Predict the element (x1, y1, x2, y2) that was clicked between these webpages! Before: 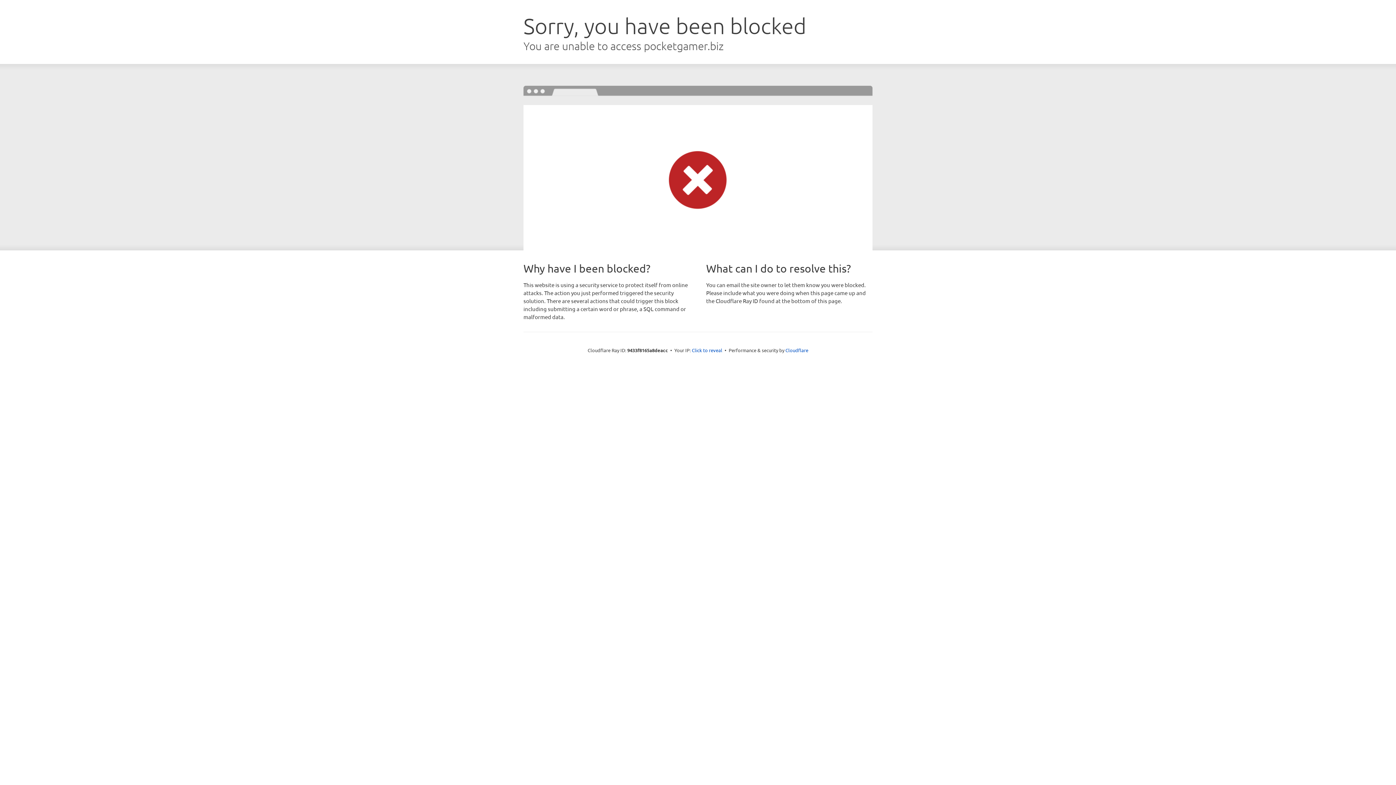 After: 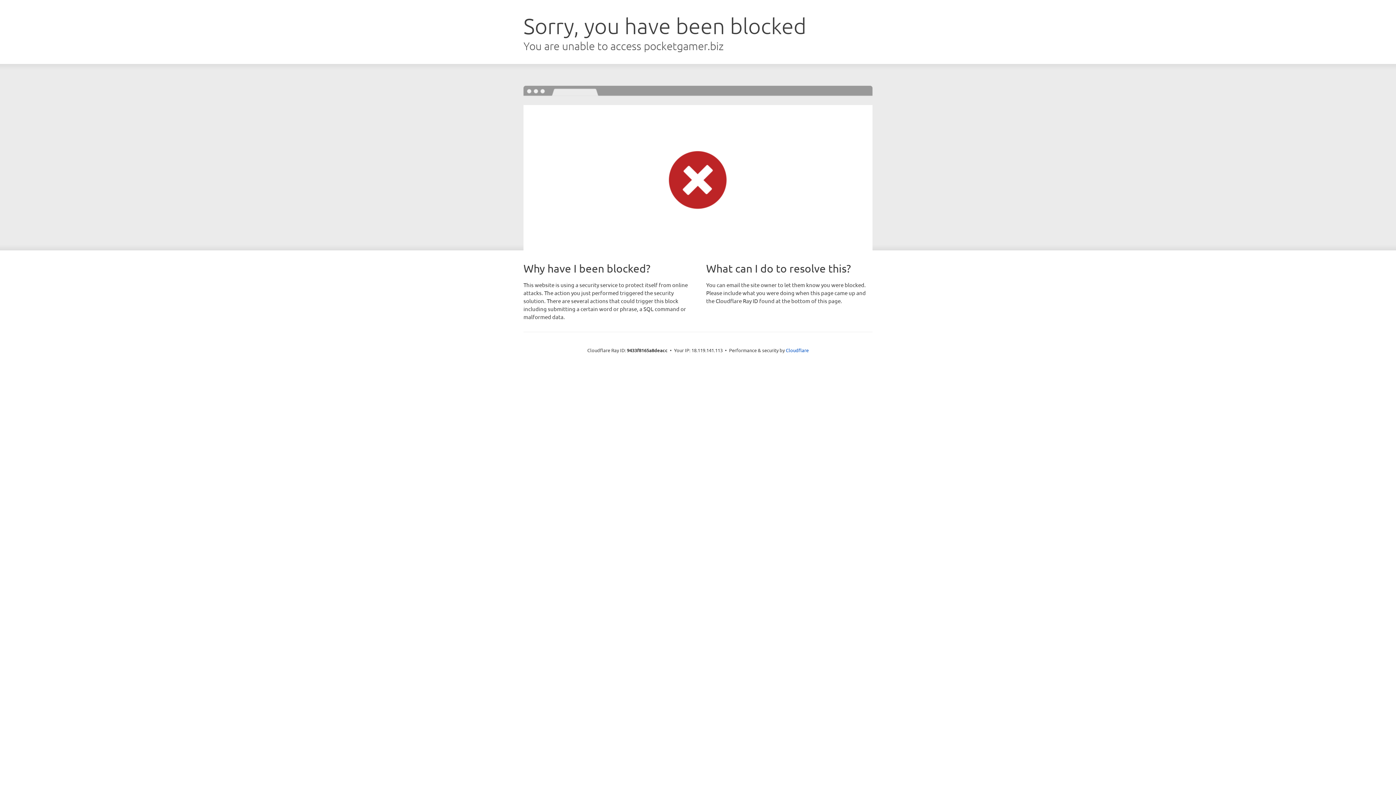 Action: label: Click to reveal bbox: (692, 346, 722, 353)